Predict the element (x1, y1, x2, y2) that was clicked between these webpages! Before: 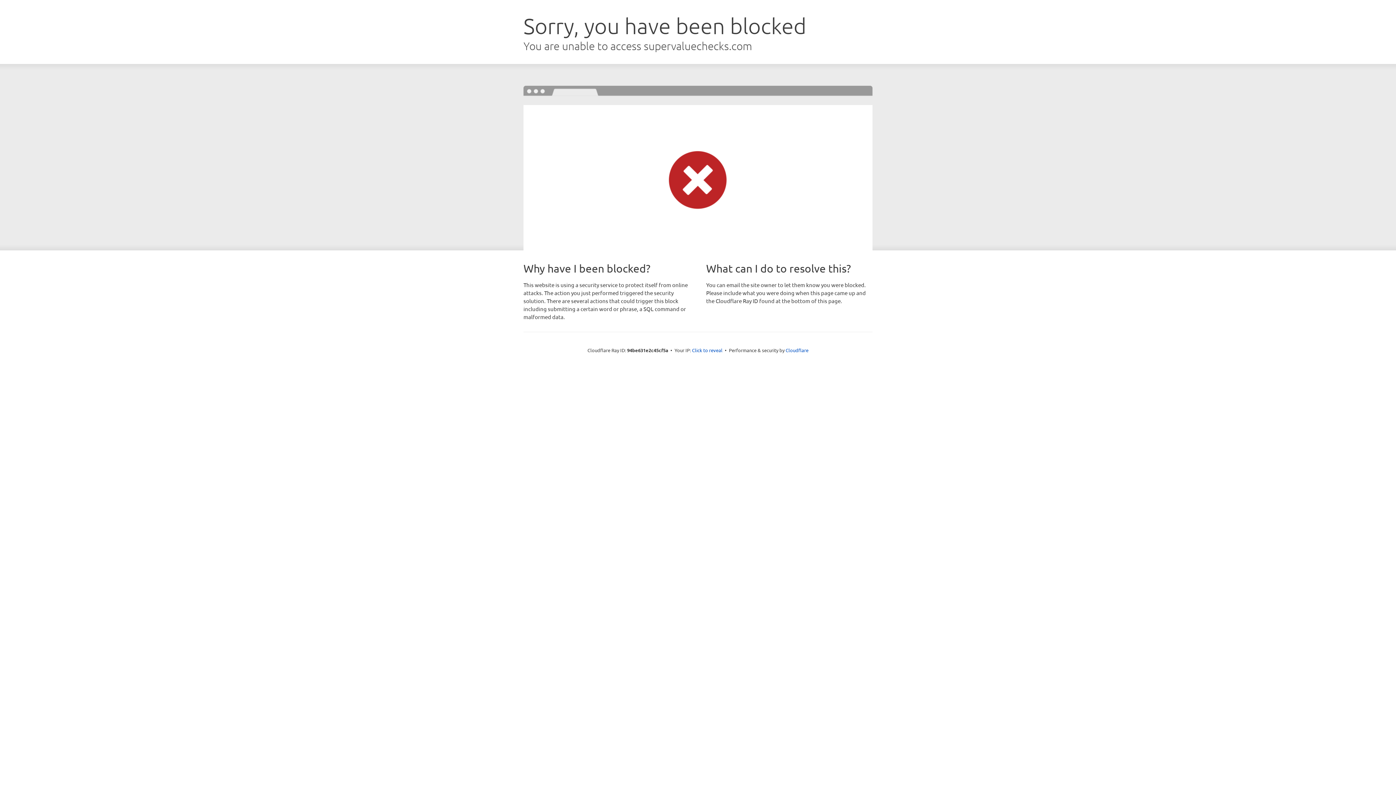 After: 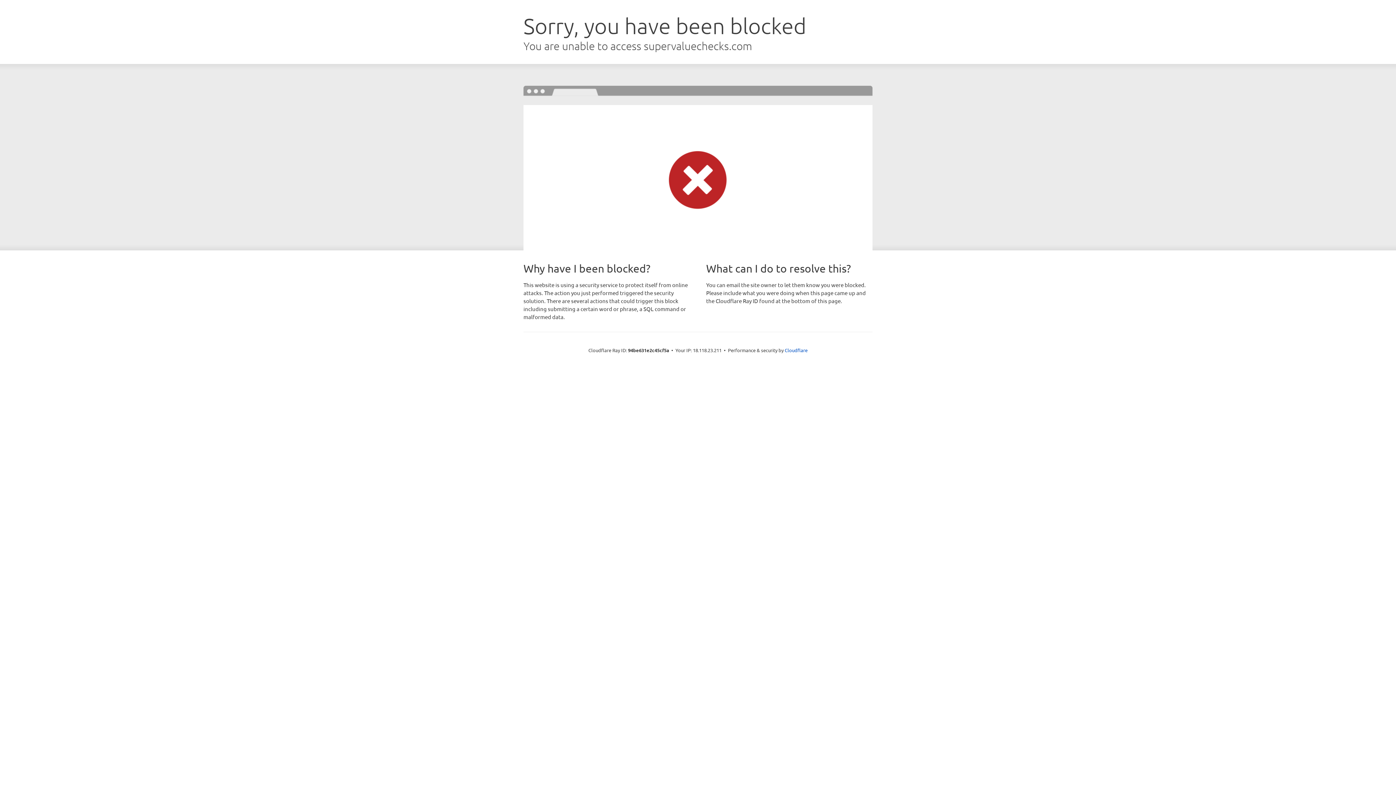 Action: bbox: (692, 346, 722, 353) label: Click to reveal